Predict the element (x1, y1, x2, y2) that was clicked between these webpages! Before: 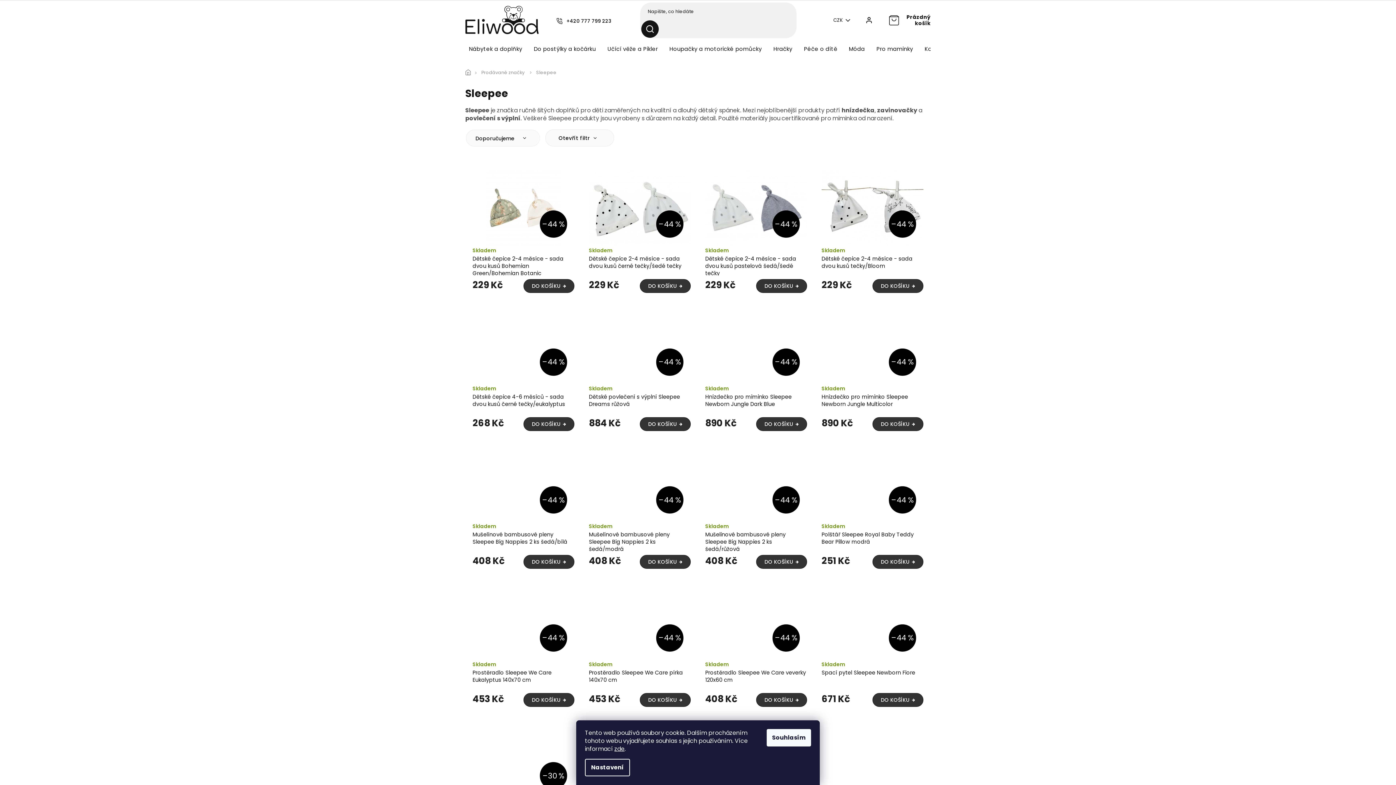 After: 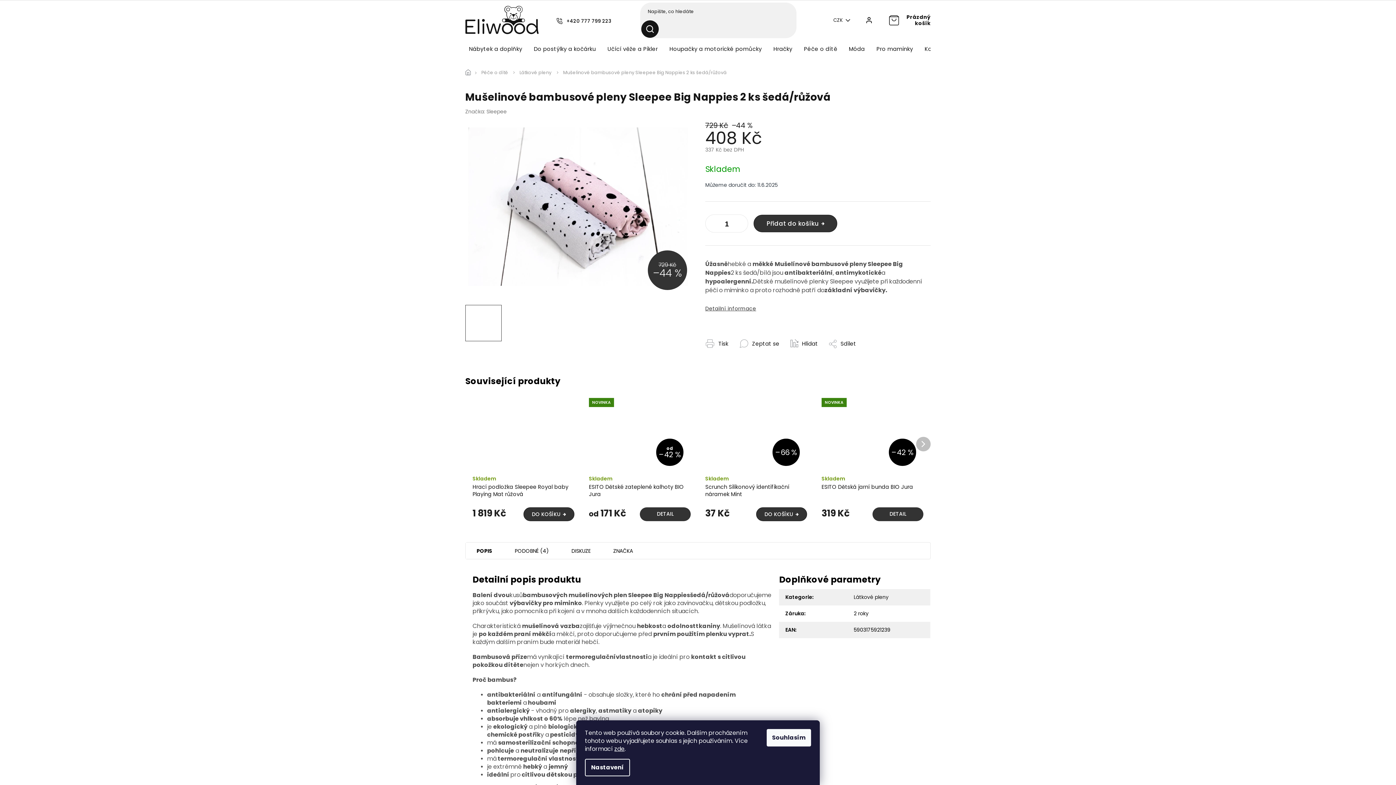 Action: bbox: (705, 445, 807, 522) label: –44 %